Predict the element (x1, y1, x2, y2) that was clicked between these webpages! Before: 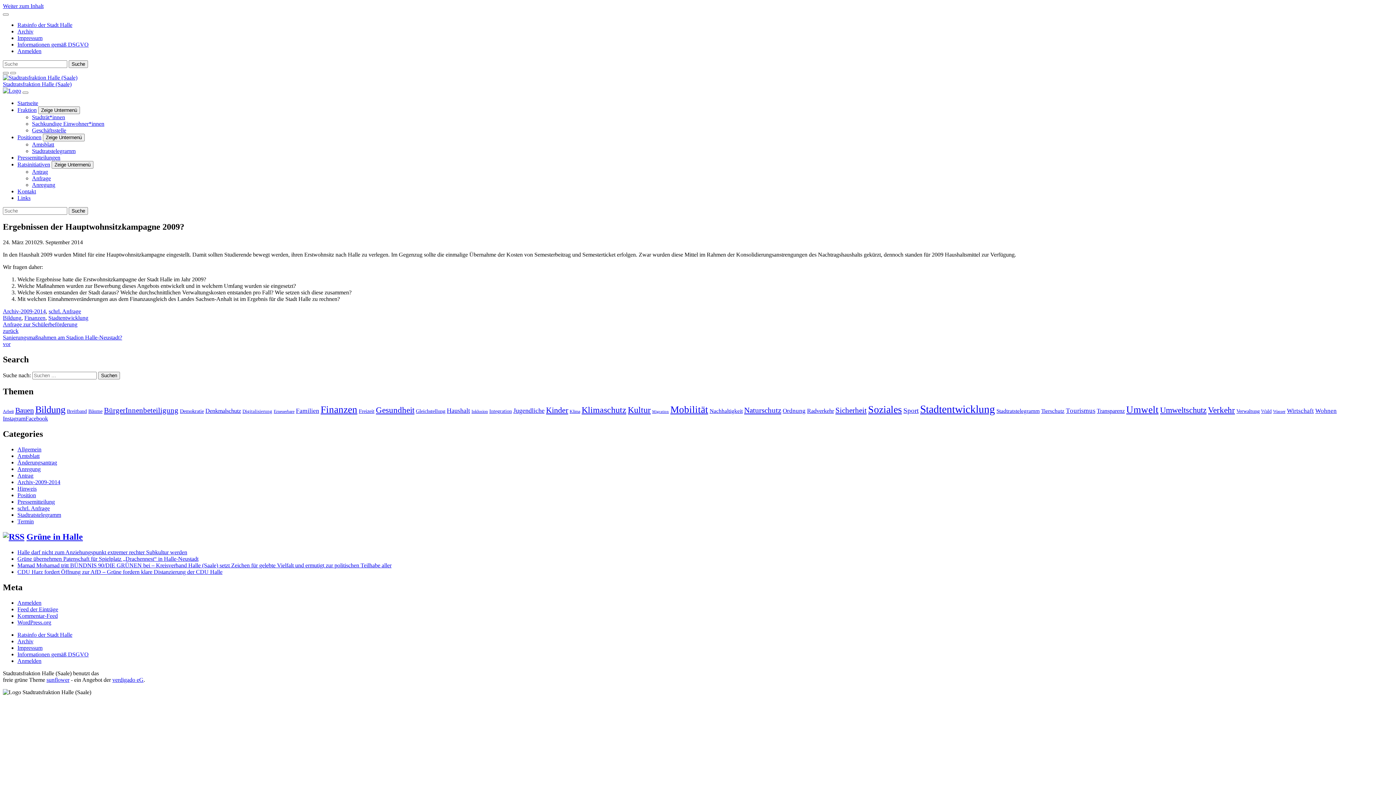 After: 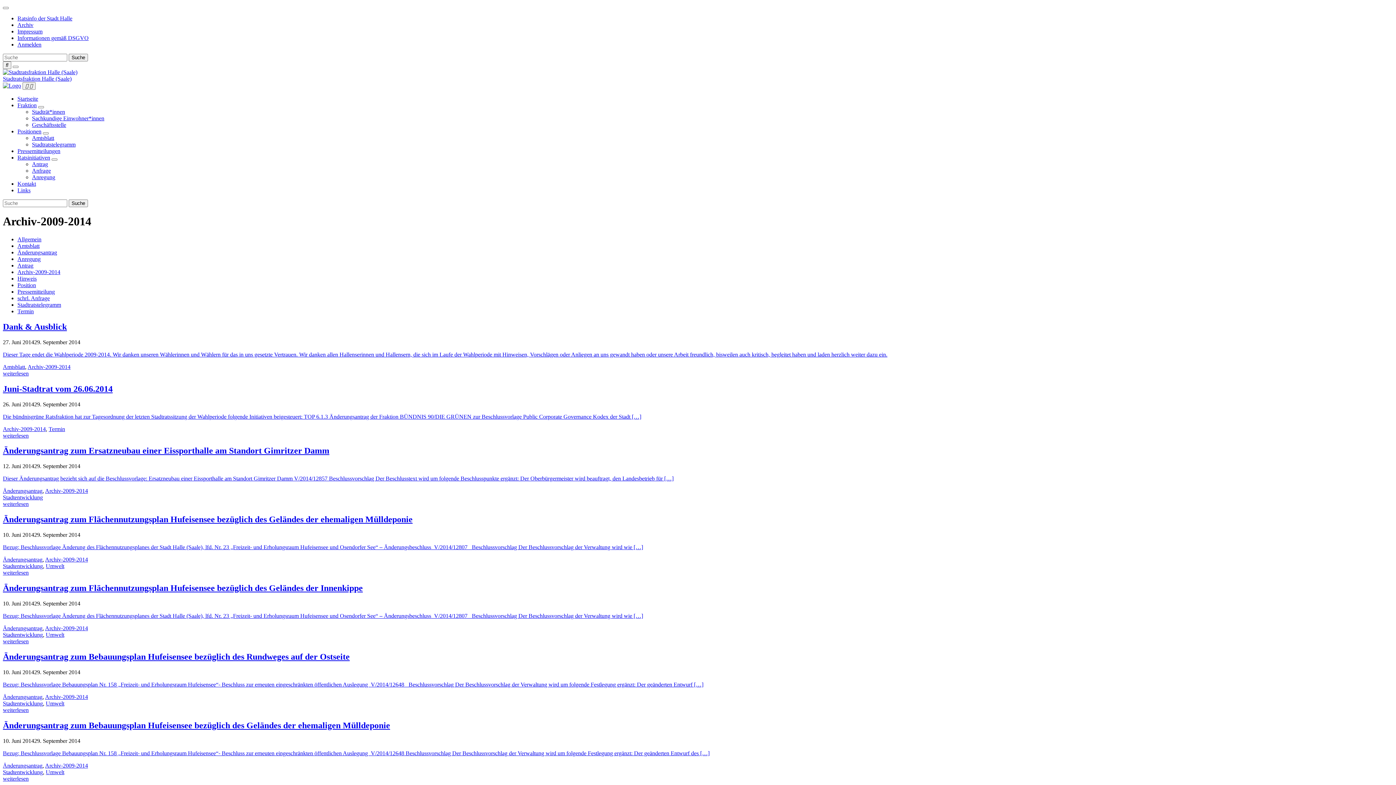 Action: label: Archiv-2009-2014 bbox: (17, 479, 60, 485)